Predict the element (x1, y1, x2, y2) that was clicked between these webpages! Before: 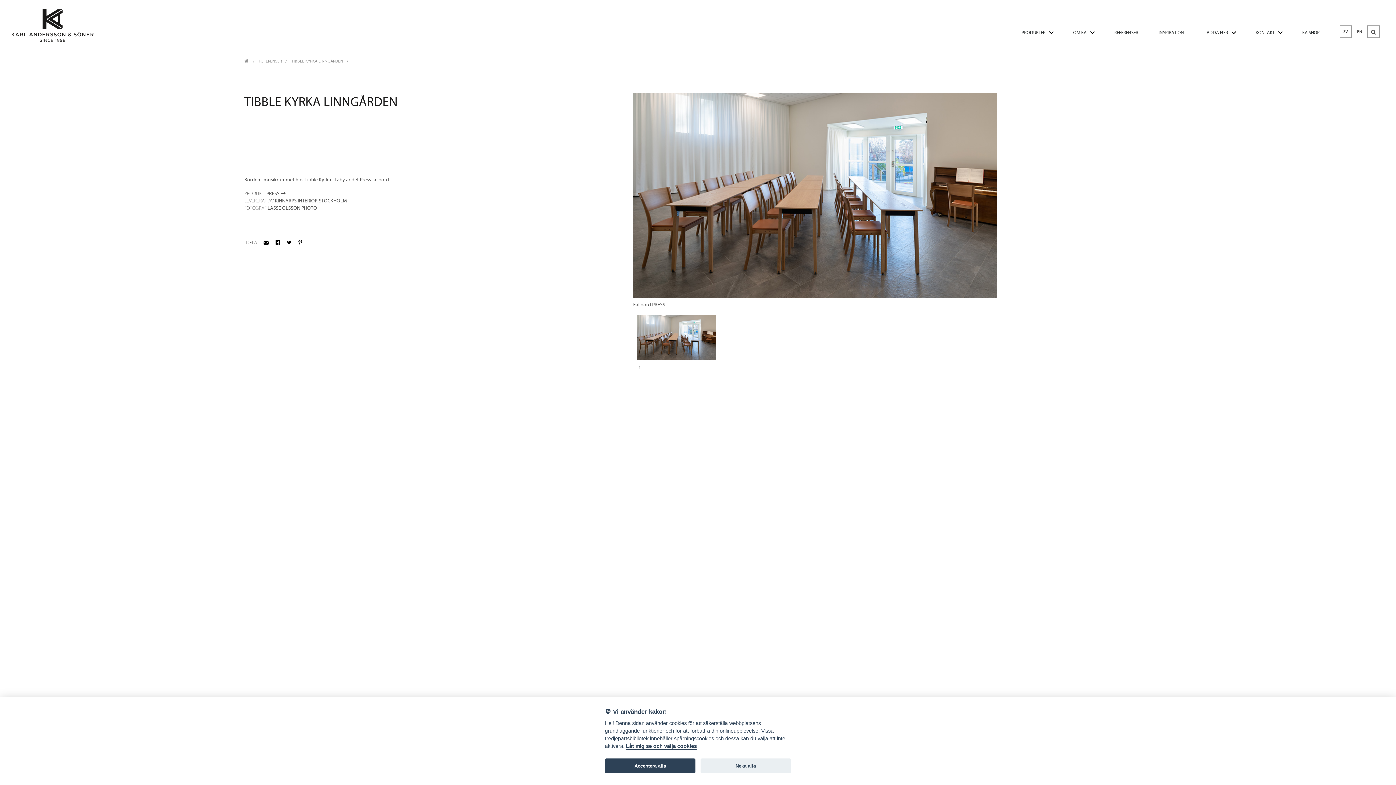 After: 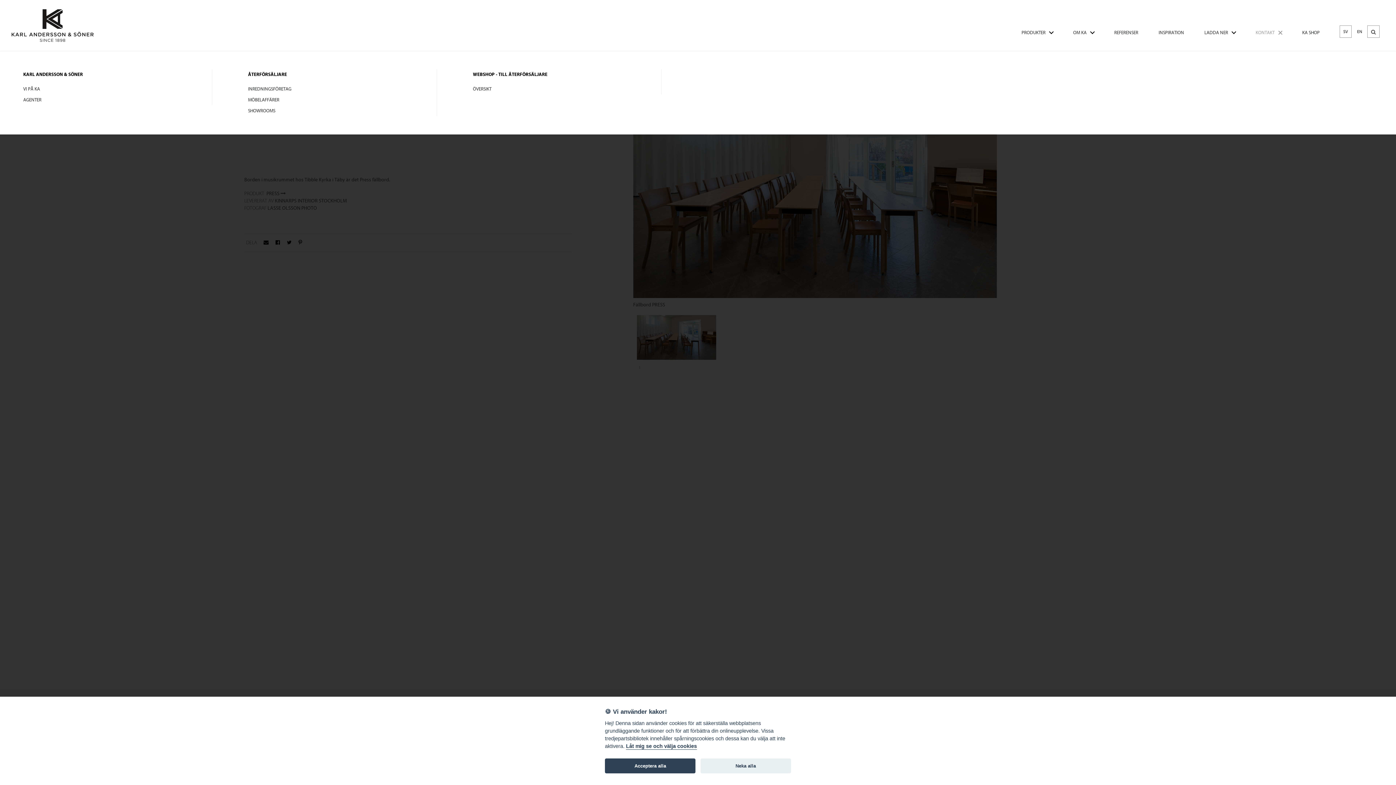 Action: bbox: (1252, 23, 1285, 41) label: KONTAKT